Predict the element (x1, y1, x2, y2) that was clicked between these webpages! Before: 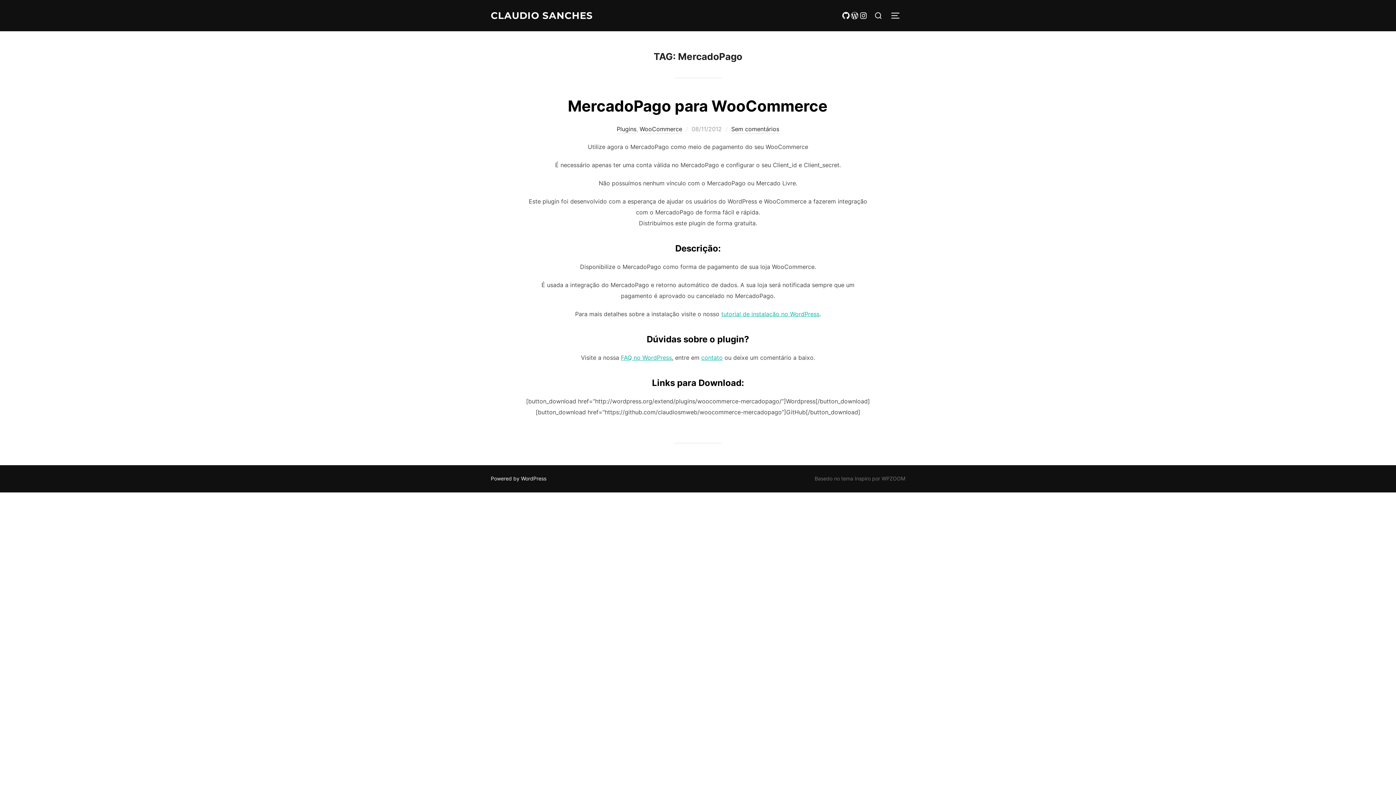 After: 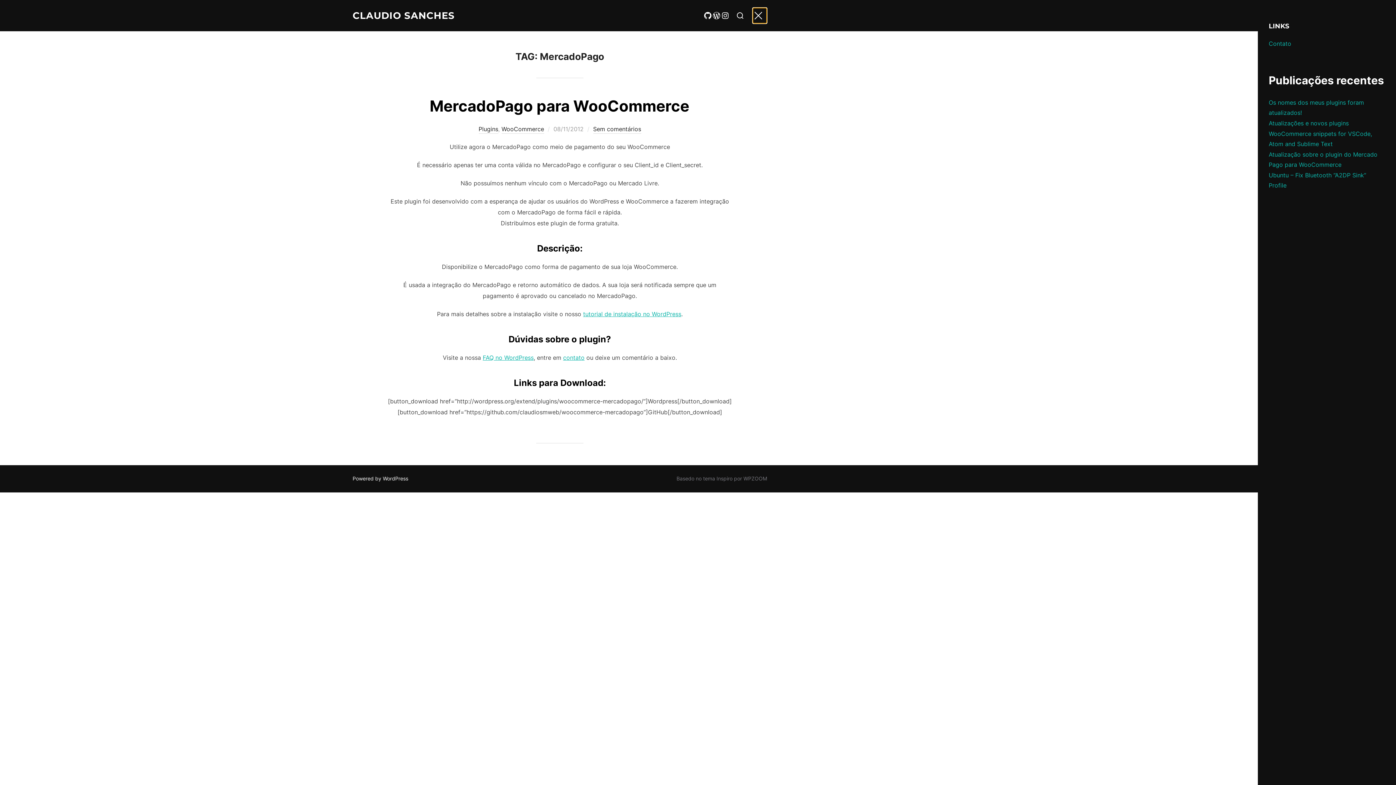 Action: bbox: (890, 7, 905, 23) label: ALTERNAR BARRA LATERAL & NAVEGAÇÃO